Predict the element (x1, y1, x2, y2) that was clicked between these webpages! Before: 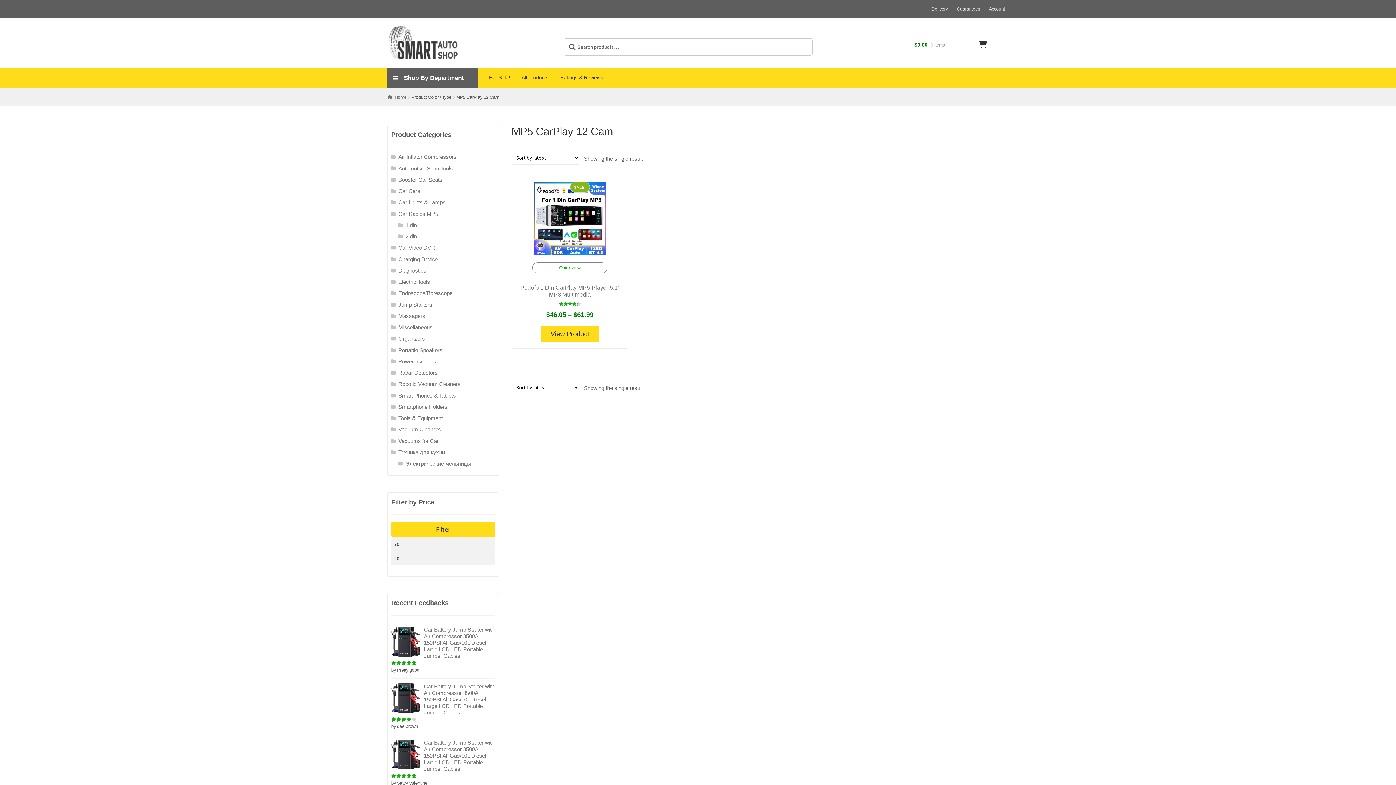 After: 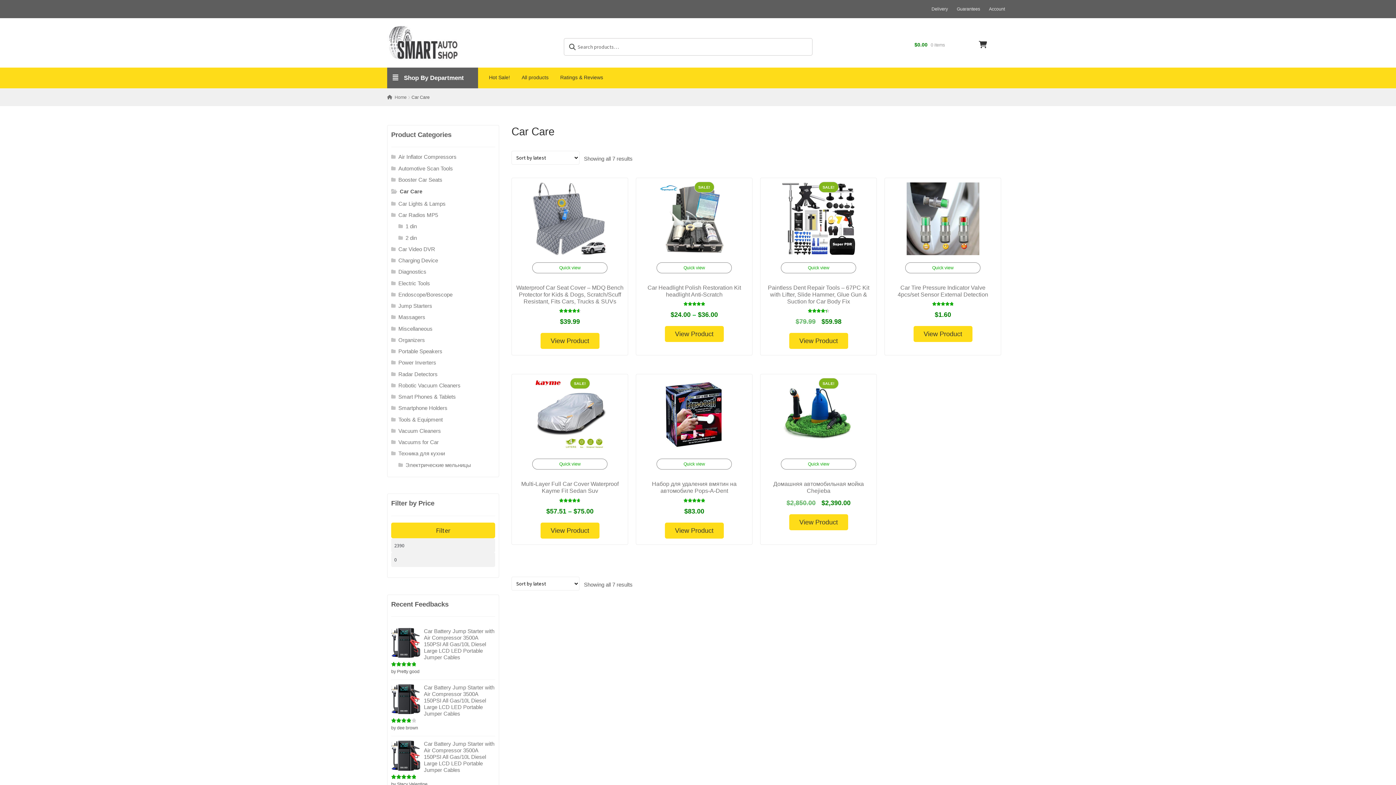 Action: bbox: (398, 188, 420, 194) label: Car Care